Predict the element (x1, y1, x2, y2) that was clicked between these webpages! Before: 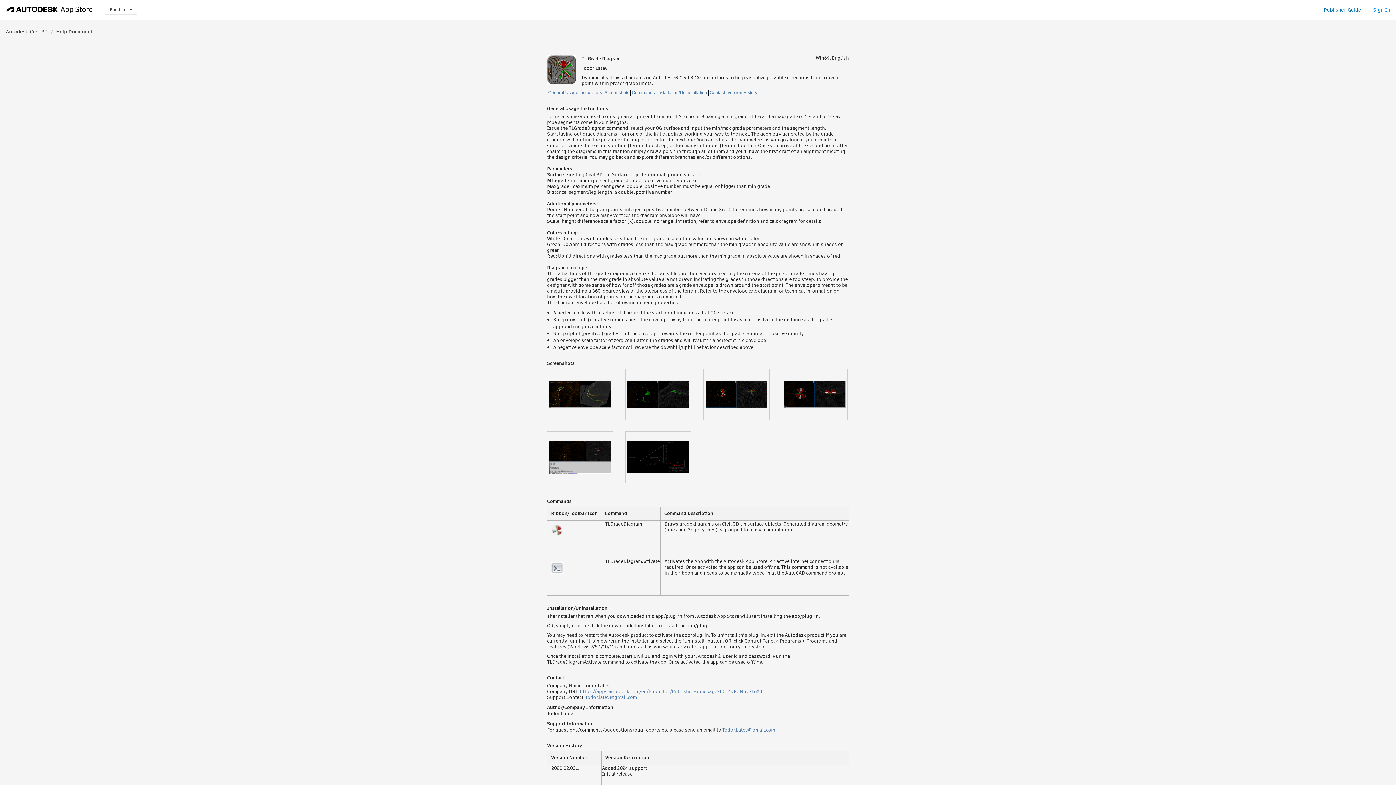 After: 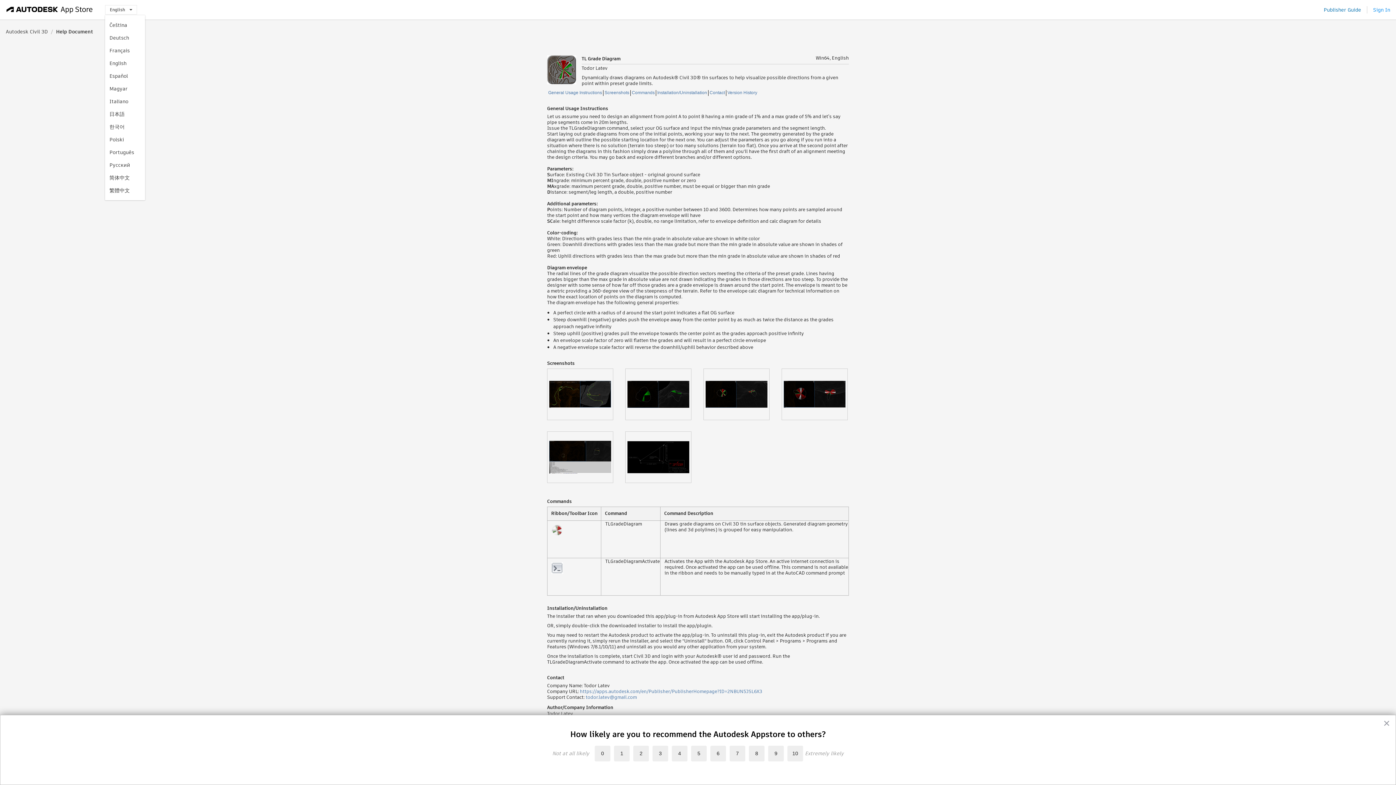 Action: label: English bbox: (105, 5, 137, 14)